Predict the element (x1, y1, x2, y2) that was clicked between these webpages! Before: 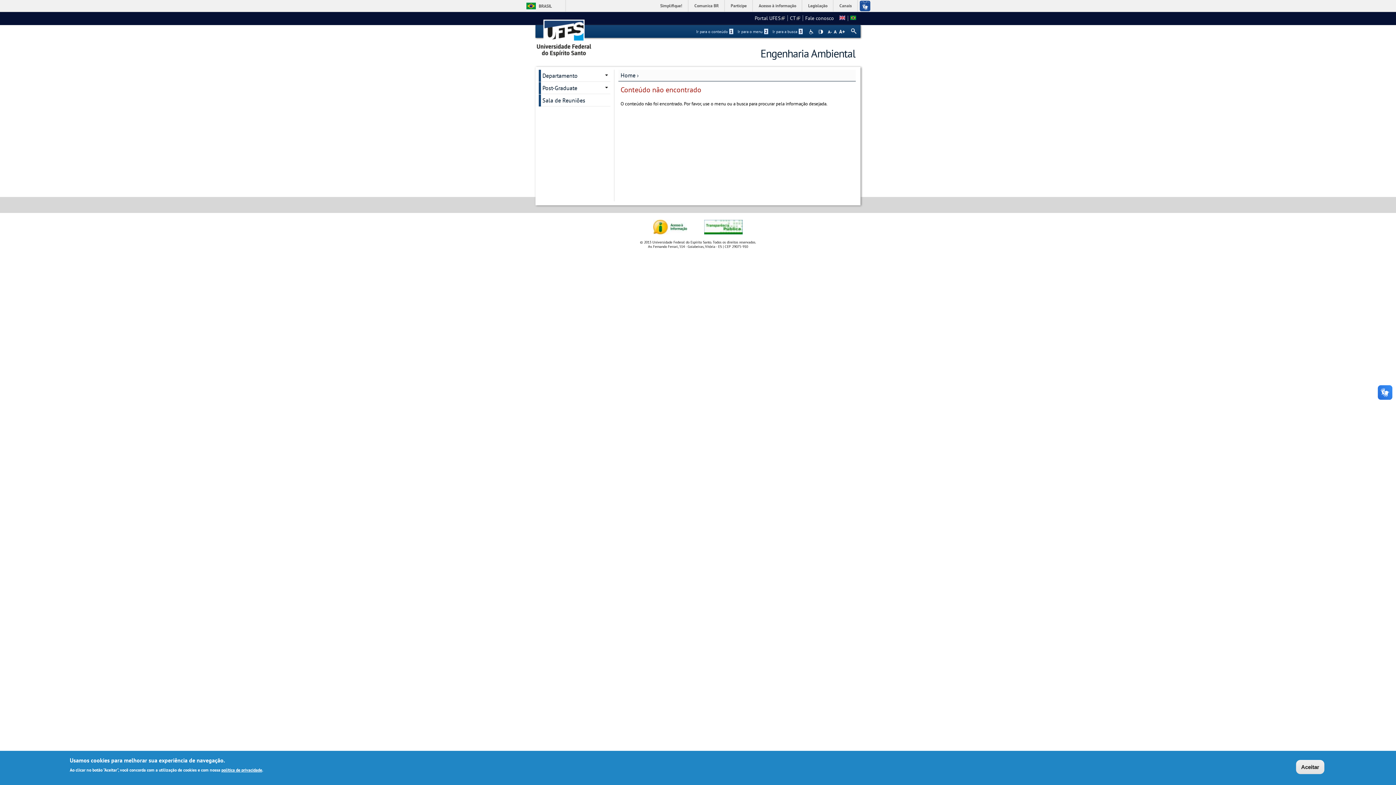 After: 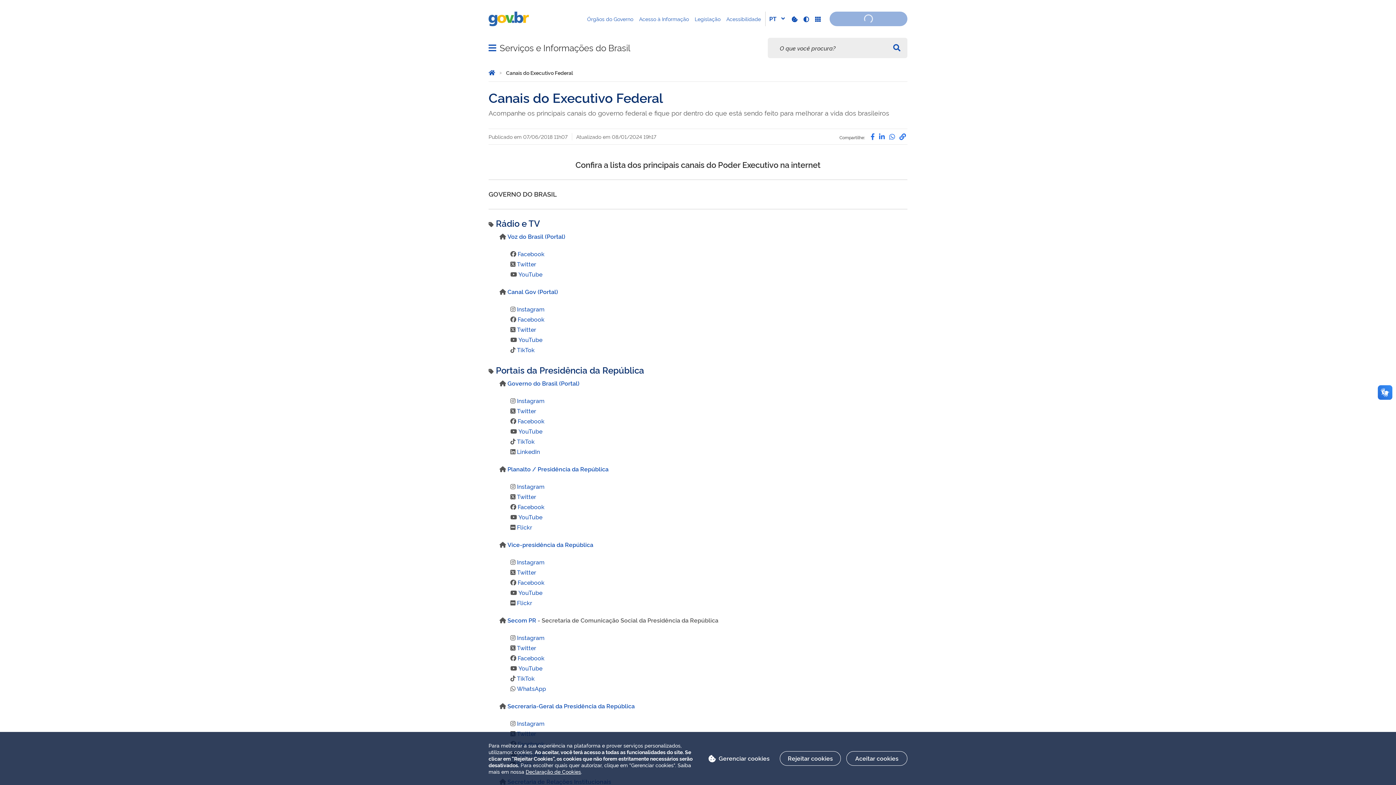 Action: bbox: (834, 0, 857, 11) label: Canais